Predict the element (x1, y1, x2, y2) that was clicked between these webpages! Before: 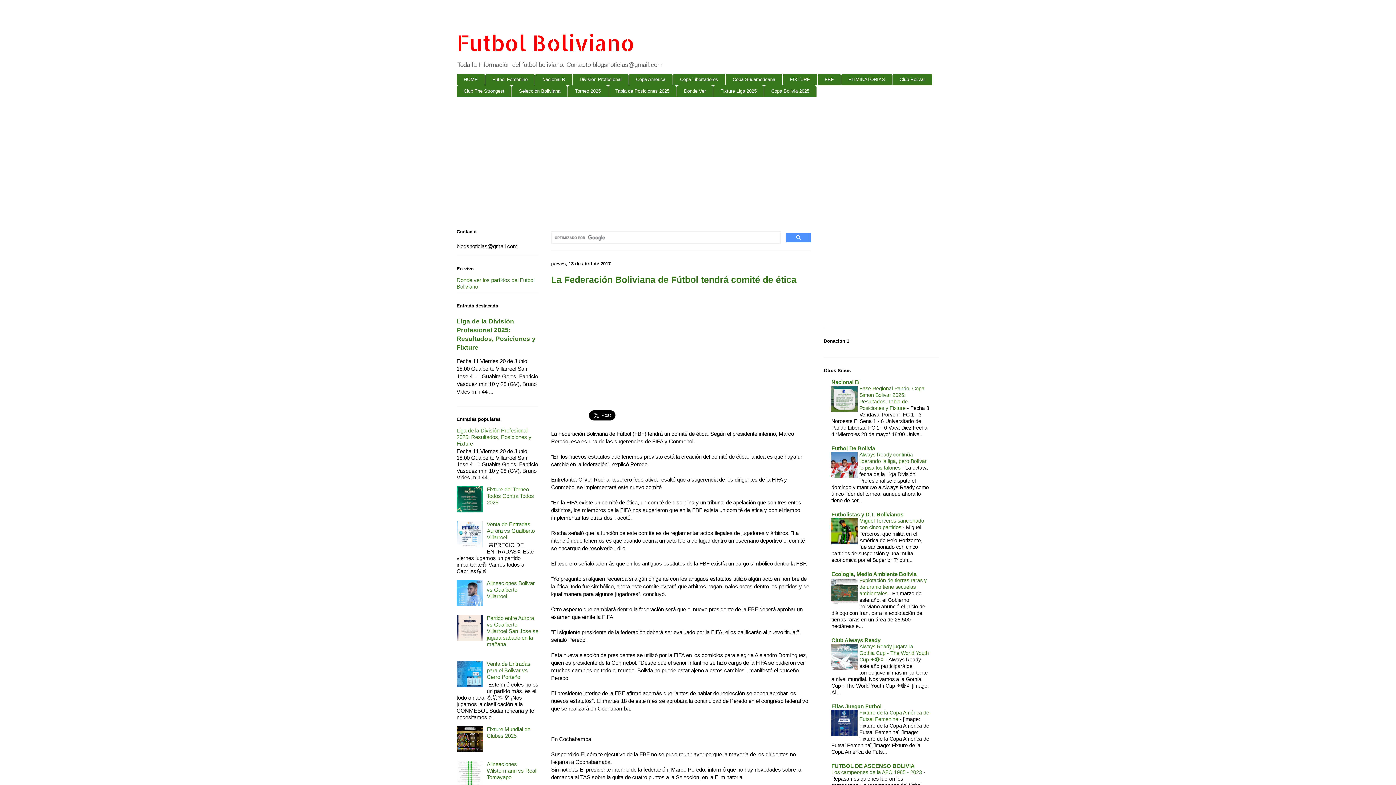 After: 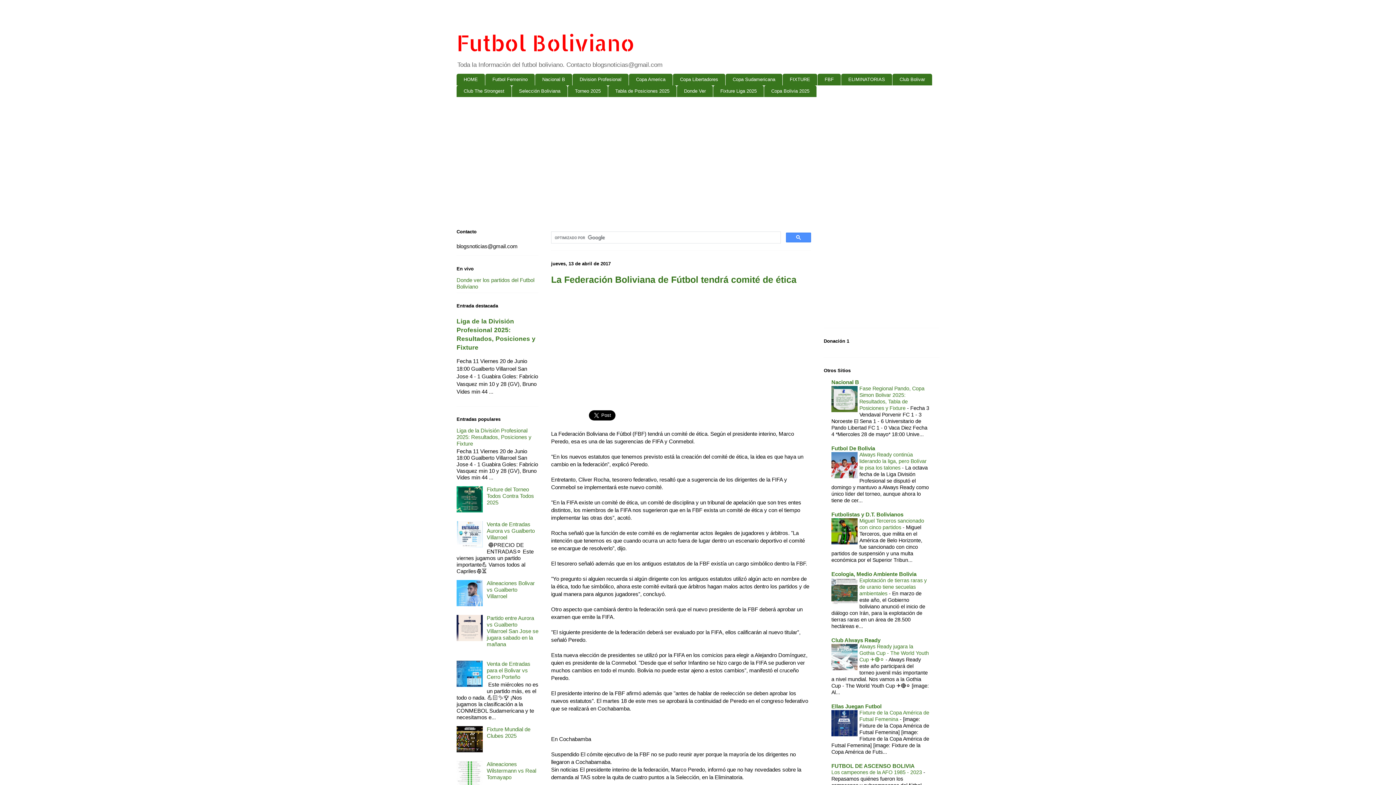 Action: bbox: (831, 731, 857, 737)